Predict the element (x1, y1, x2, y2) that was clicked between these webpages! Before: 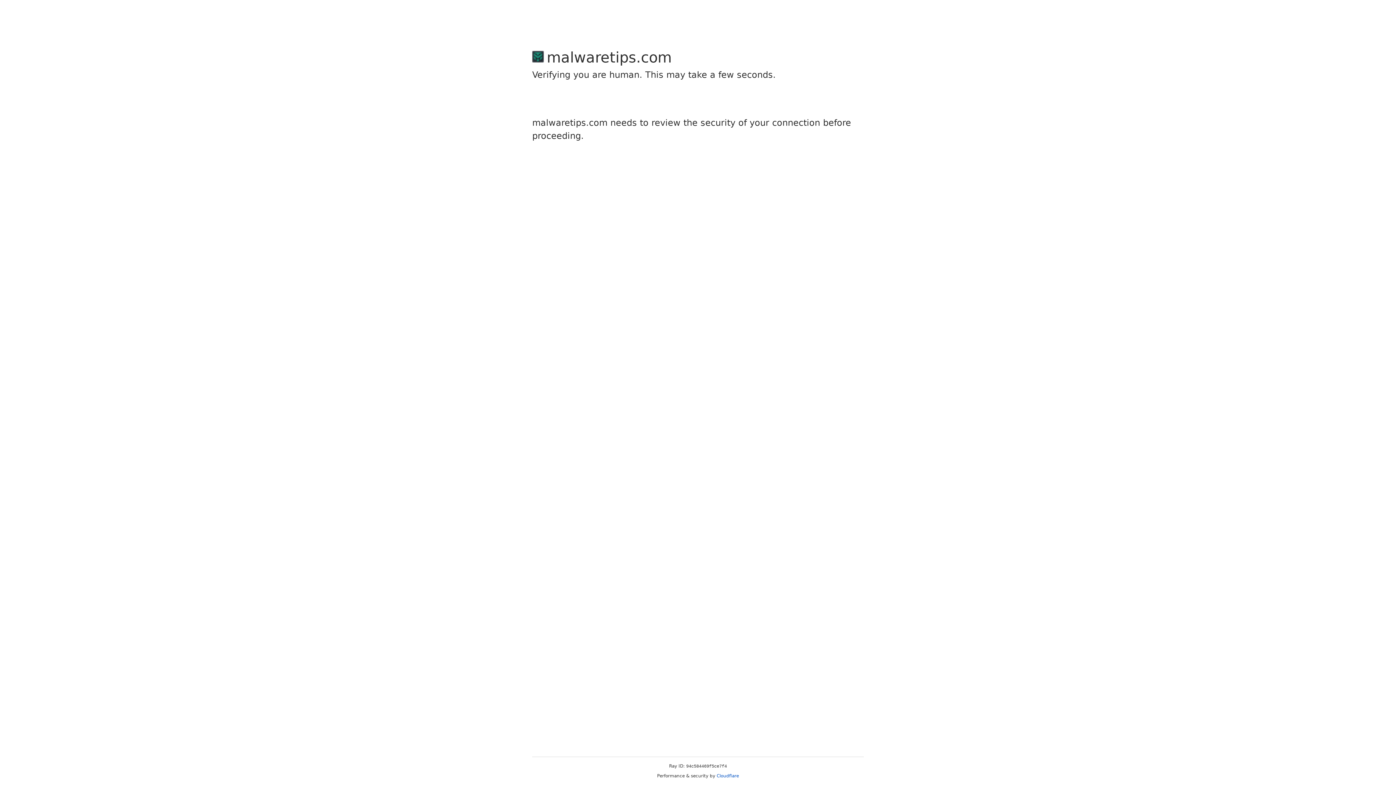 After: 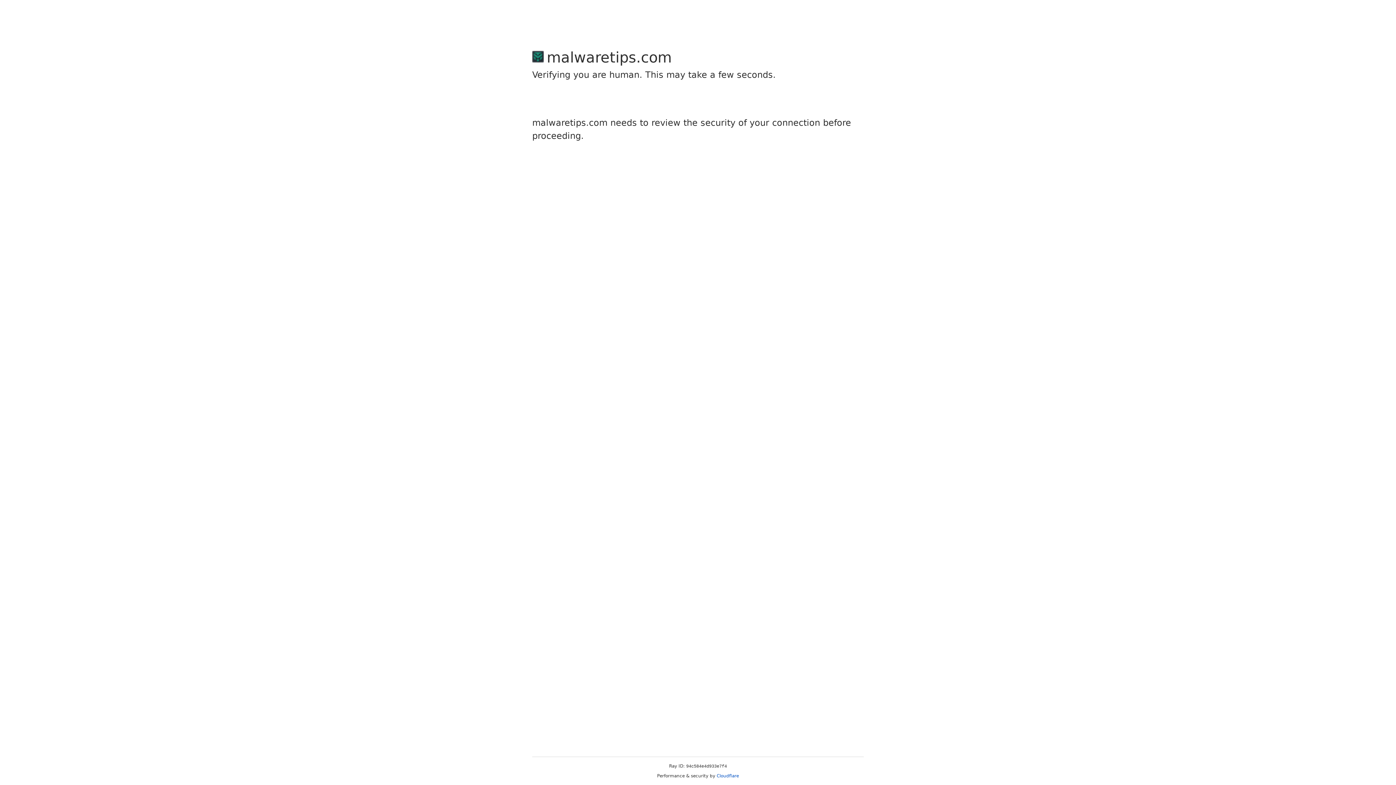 Action: label: Cloudflare bbox: (716, 773, 739, 778)